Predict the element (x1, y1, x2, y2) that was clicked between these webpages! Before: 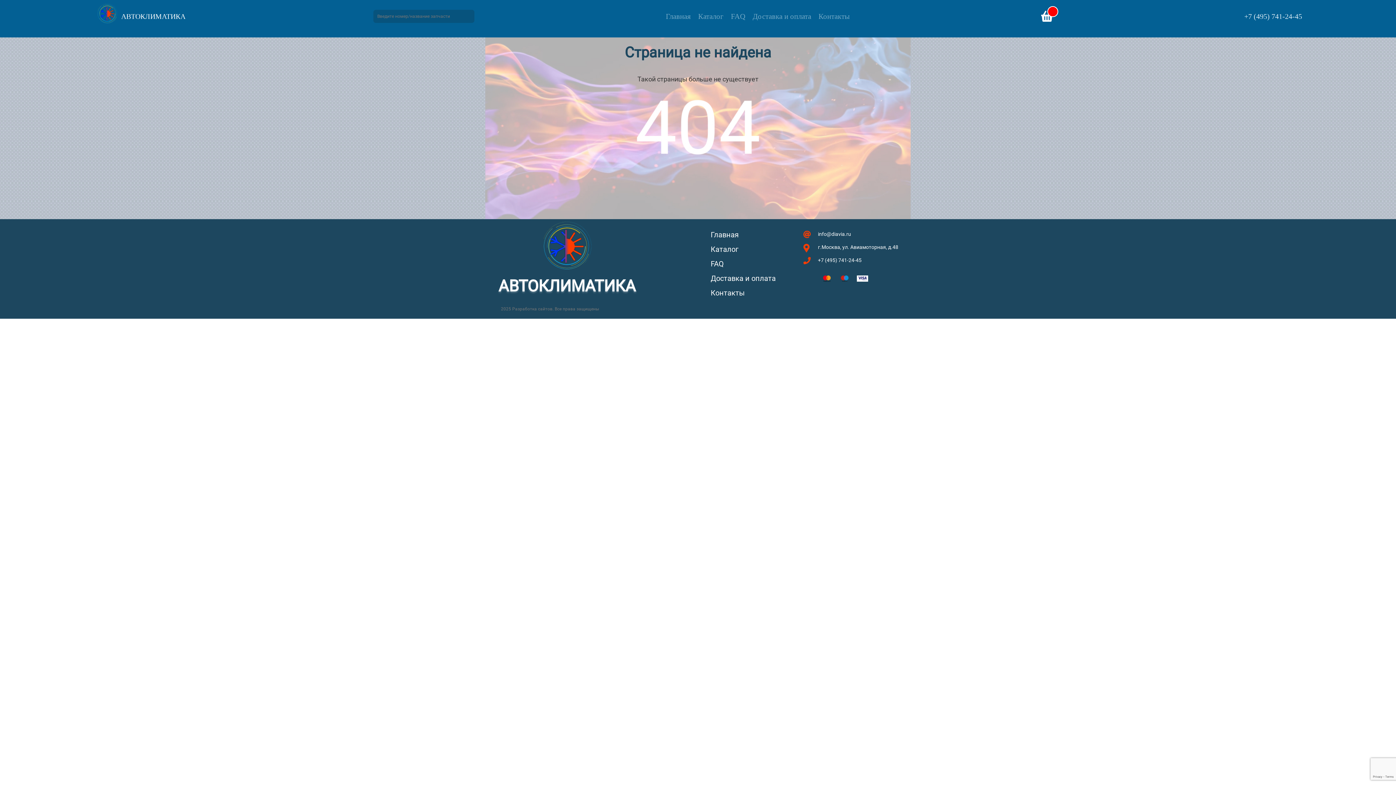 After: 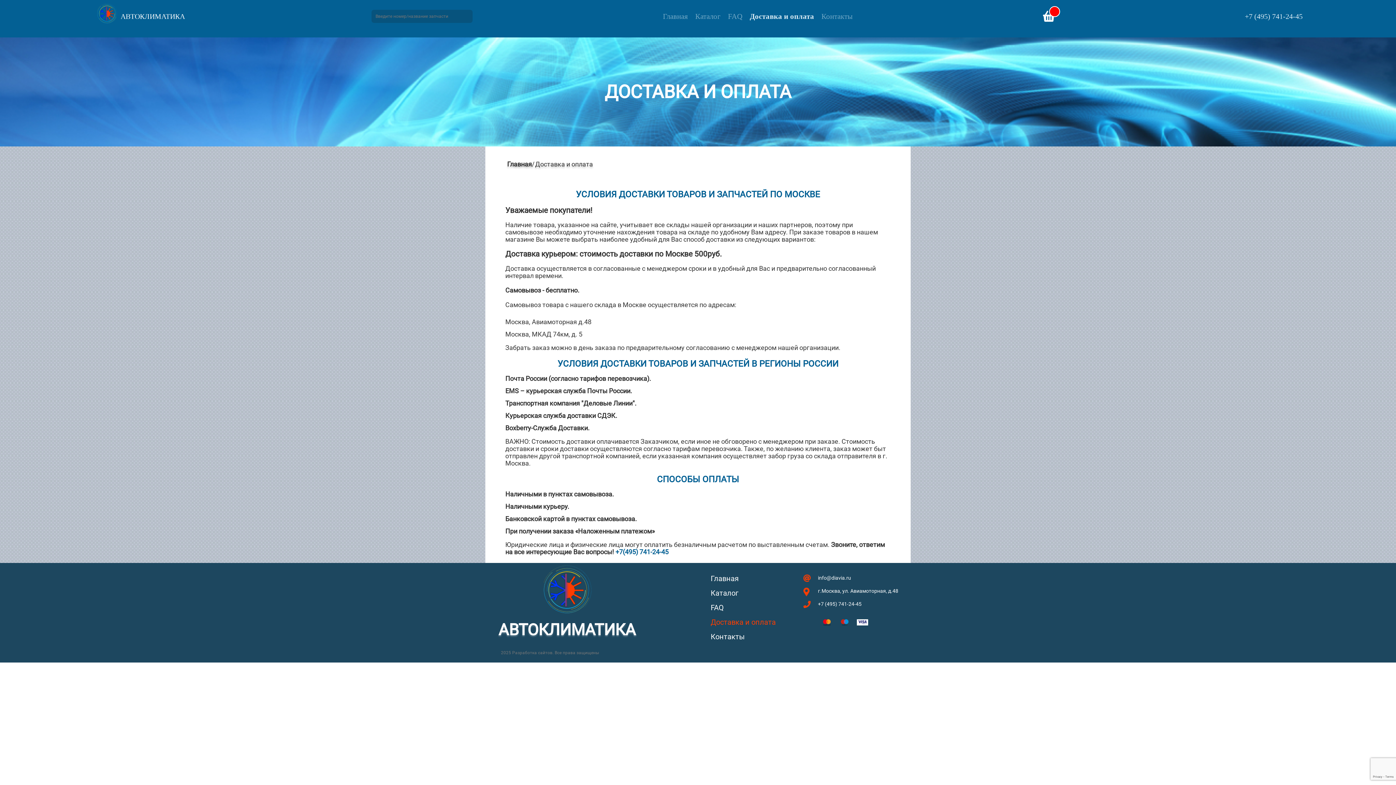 Action: bbox: (710, 274, 776, 282) label: Доставка и оплата